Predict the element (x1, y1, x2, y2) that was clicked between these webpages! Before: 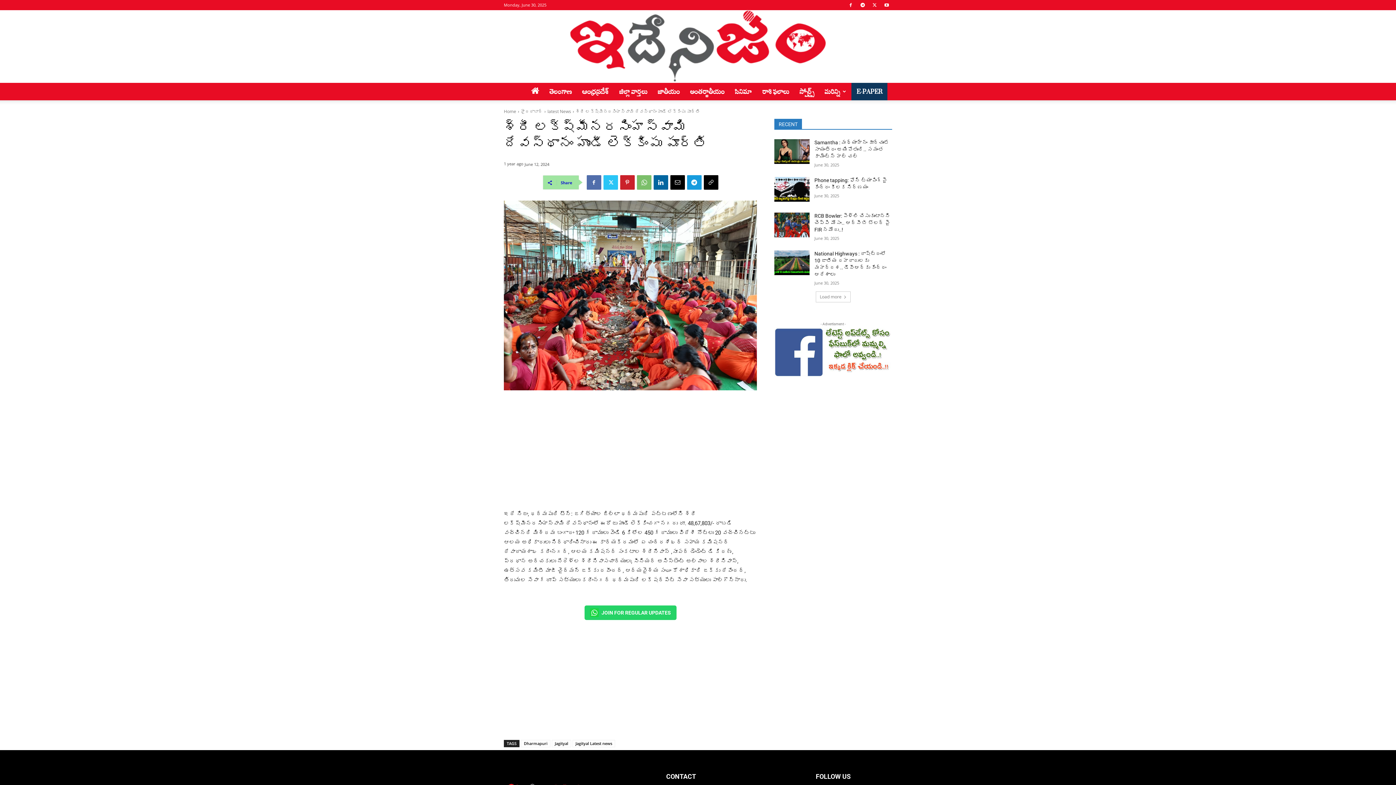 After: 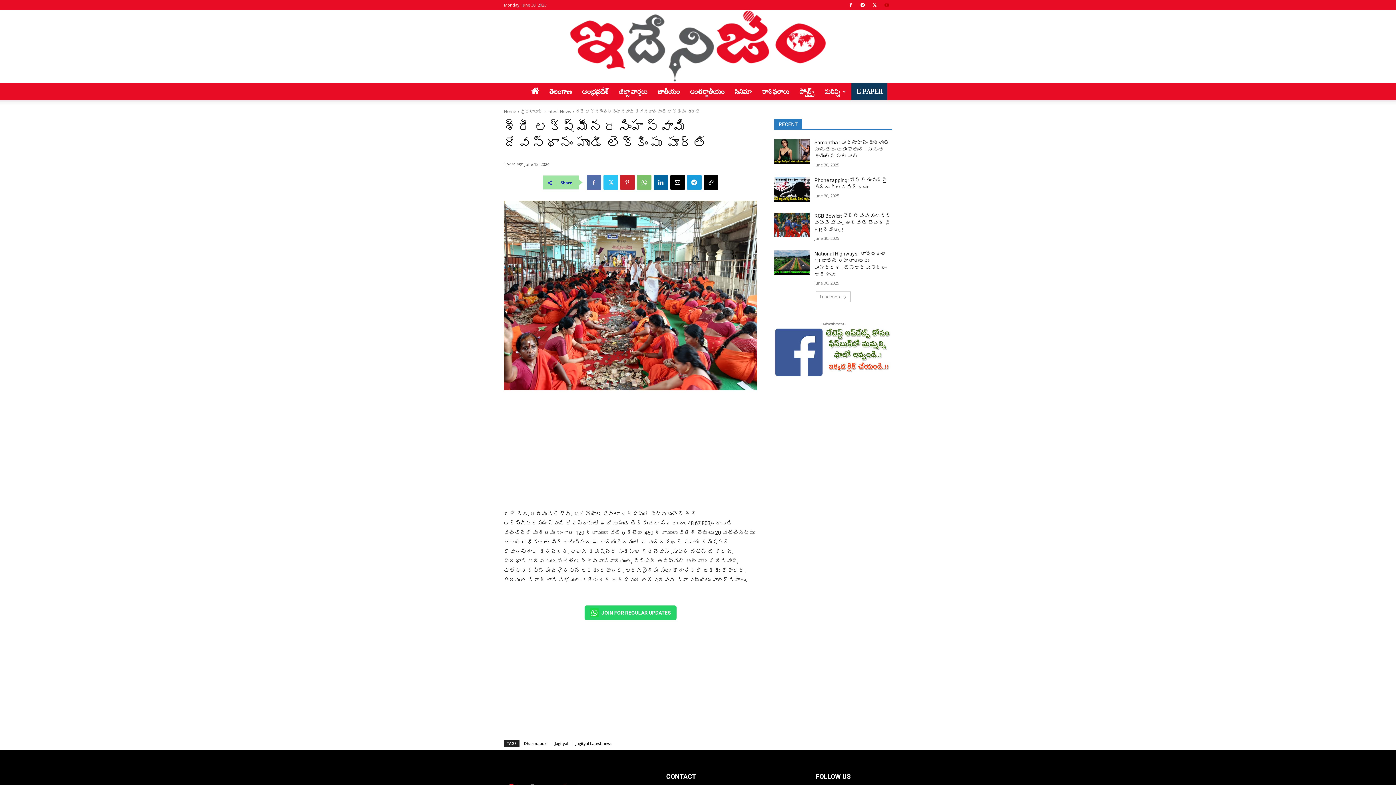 Action: bbox: (881, 0, 892, 10)